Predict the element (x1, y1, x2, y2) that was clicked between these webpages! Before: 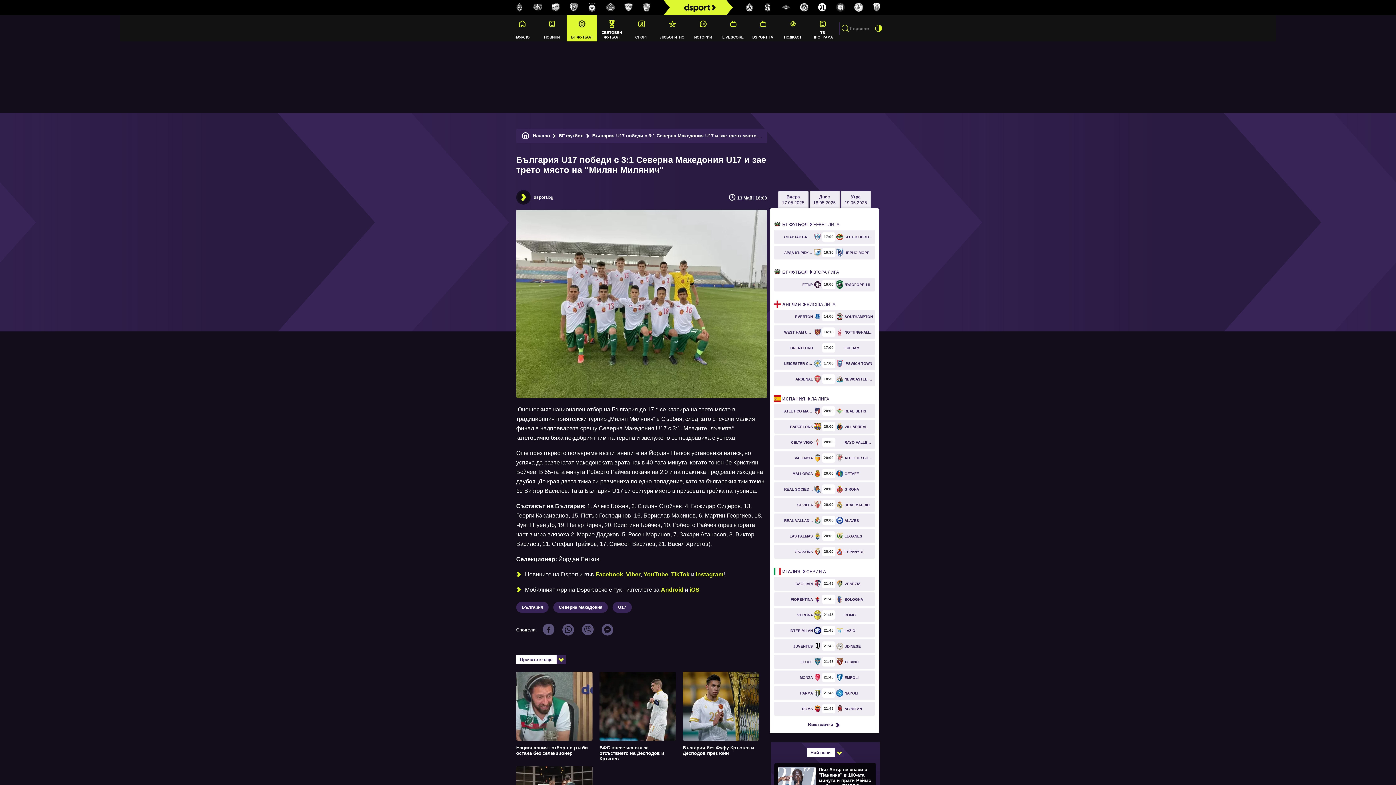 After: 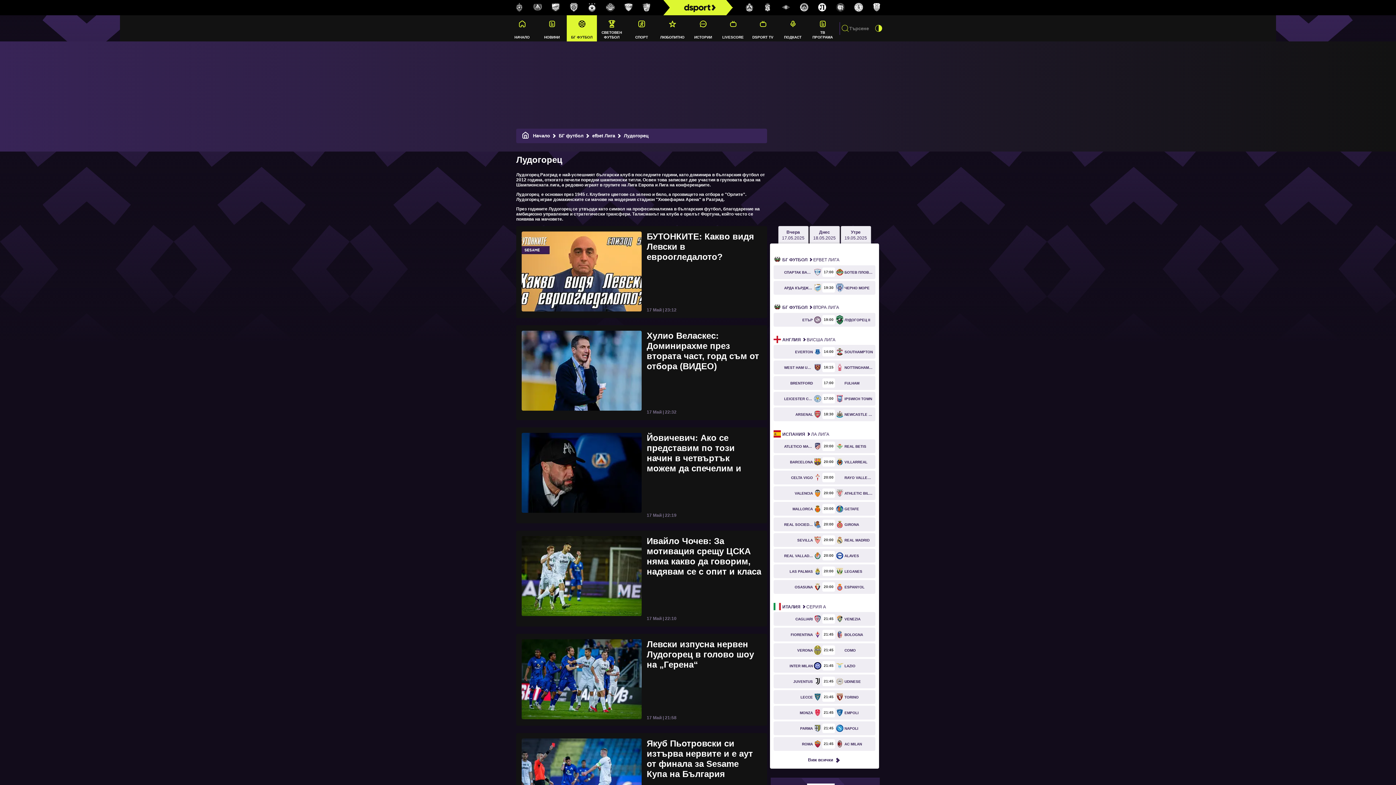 Action: bbox: (510, 2, 528, 12)